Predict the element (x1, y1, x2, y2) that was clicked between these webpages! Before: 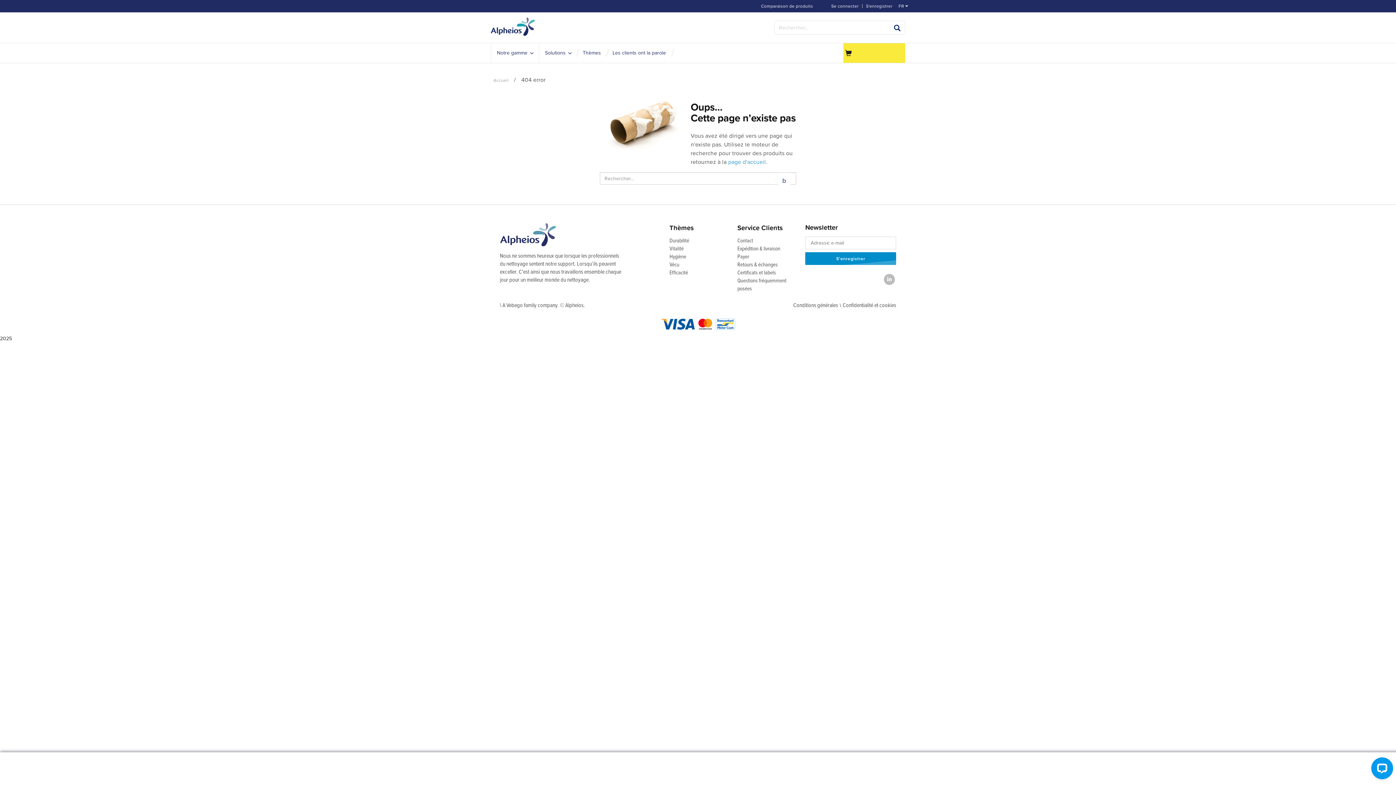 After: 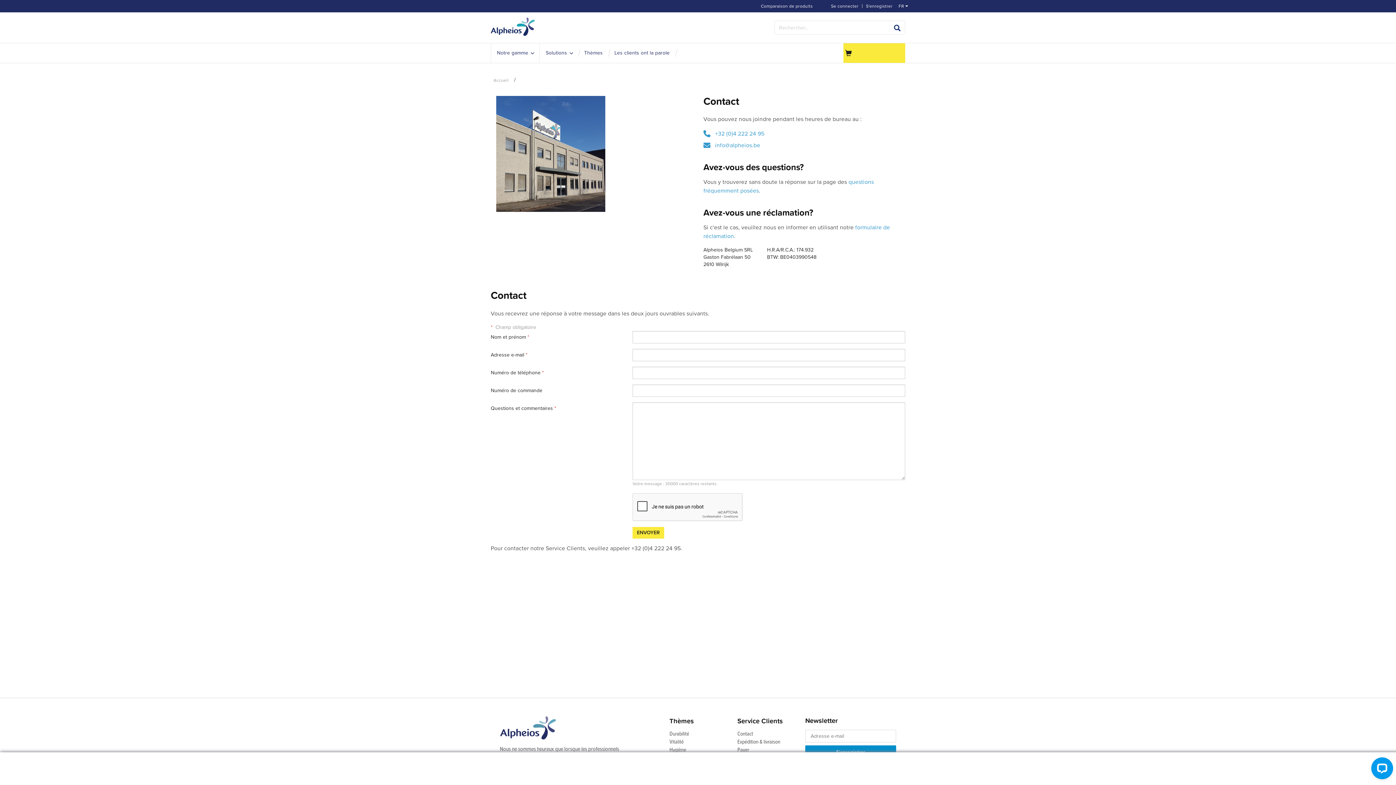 Action: bbox: (737, 237, 753, 244) label: Contact